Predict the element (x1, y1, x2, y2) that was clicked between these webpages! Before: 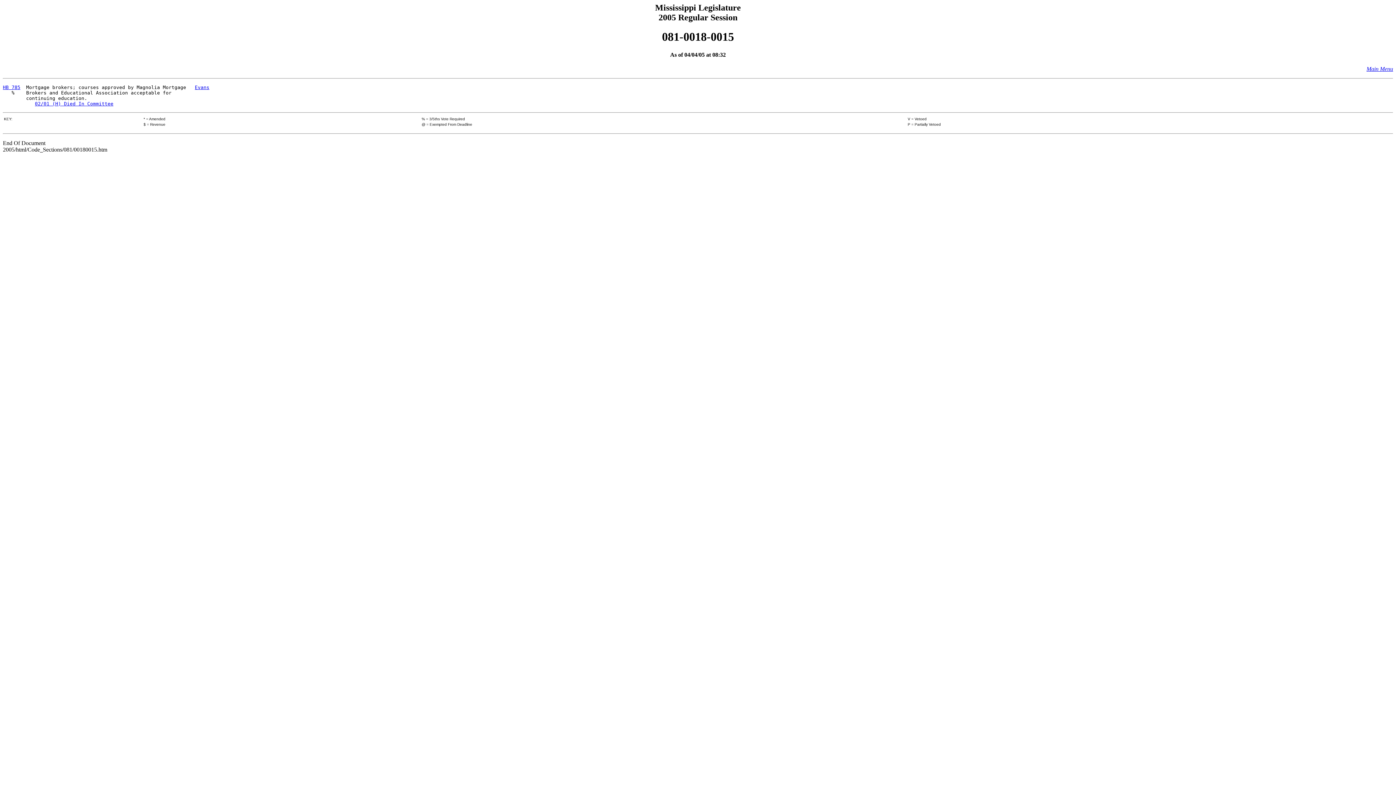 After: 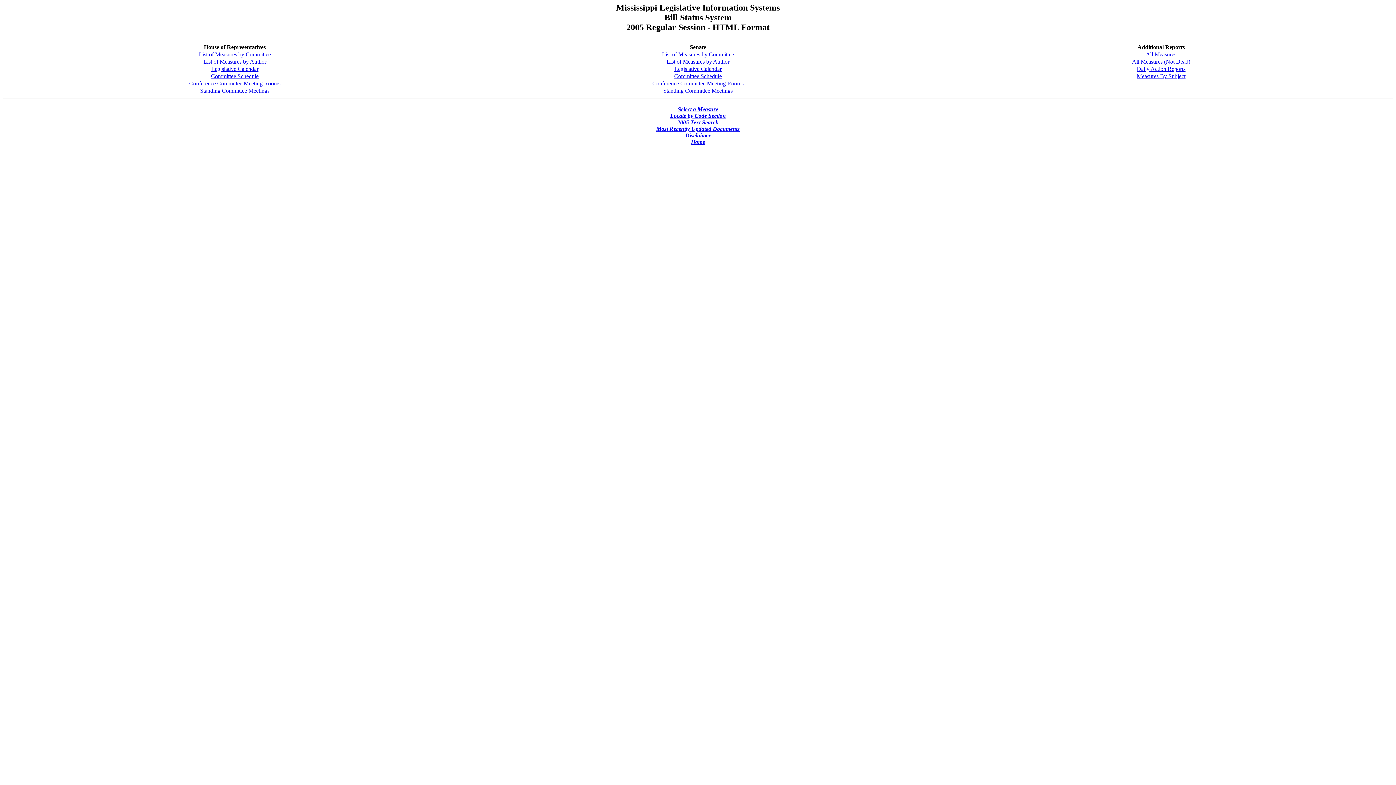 Action: bbox: (1366, 65, 1393, 72) label: Main Menu